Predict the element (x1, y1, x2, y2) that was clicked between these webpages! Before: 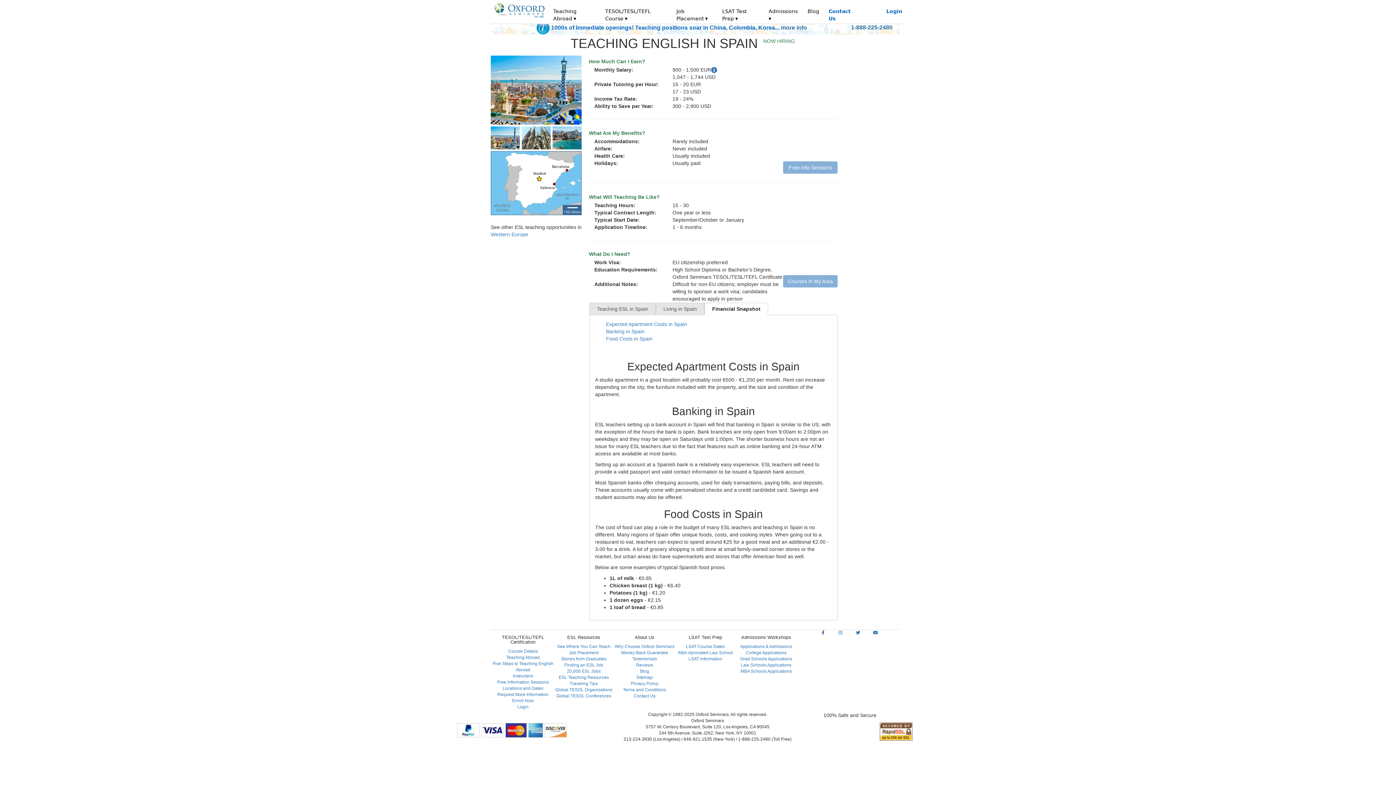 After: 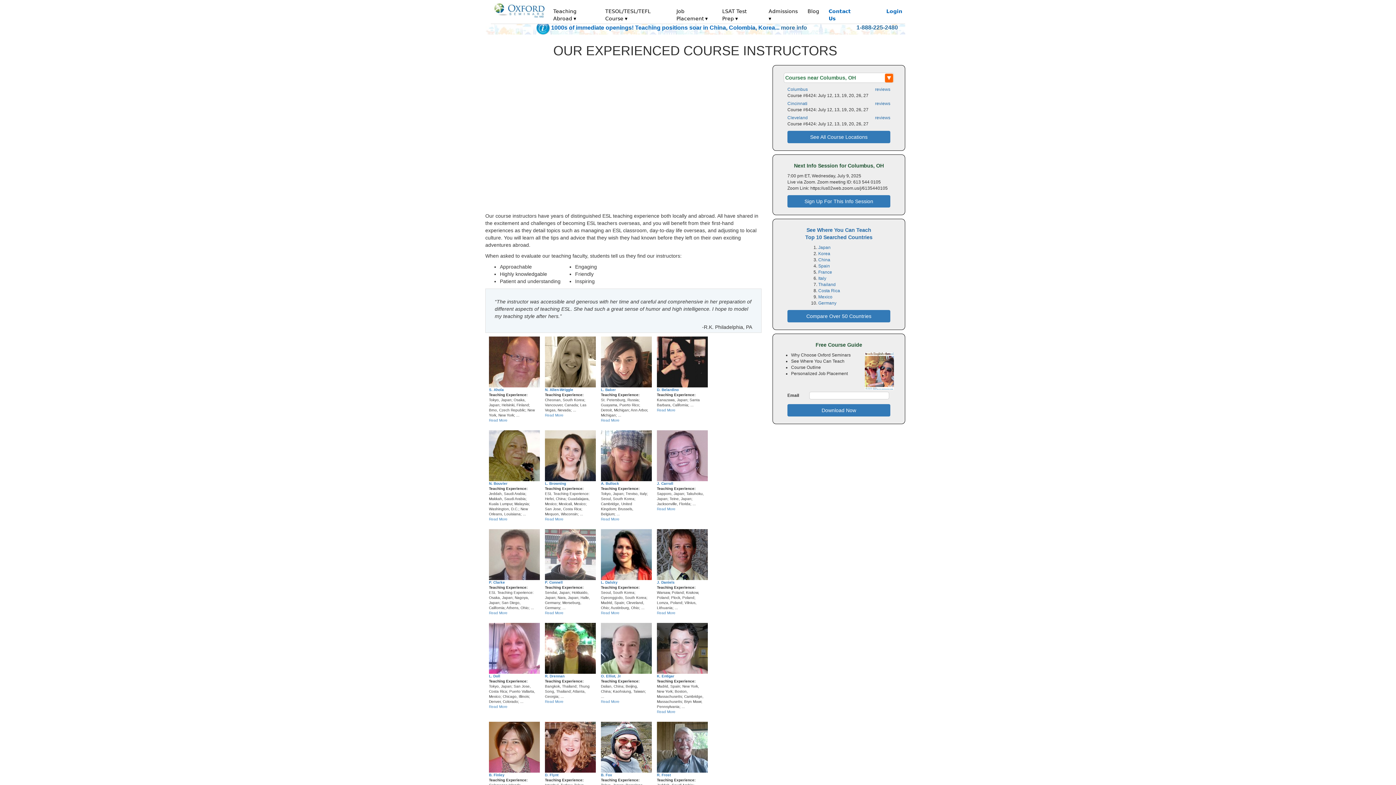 Action: bbox: (512, 673, 533, 678) label: Instructors